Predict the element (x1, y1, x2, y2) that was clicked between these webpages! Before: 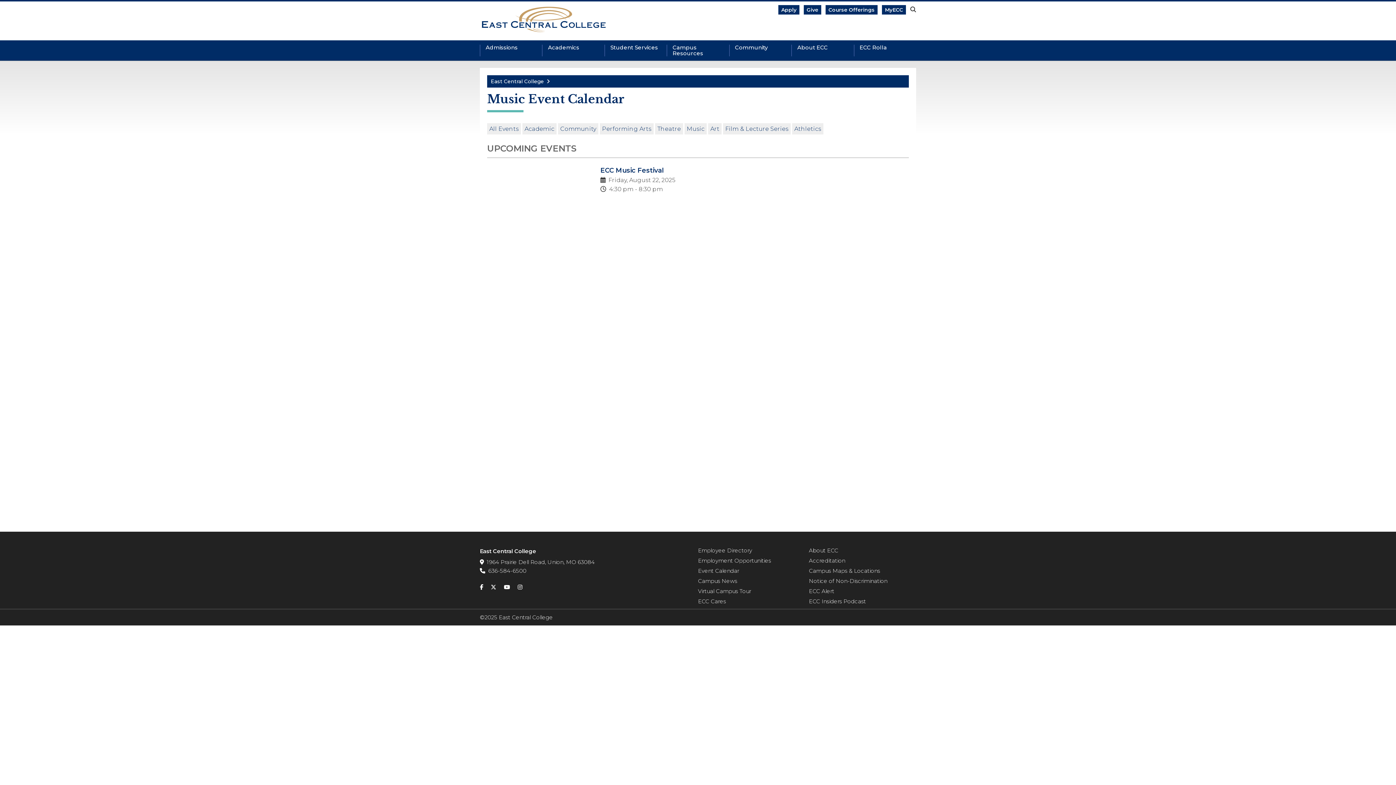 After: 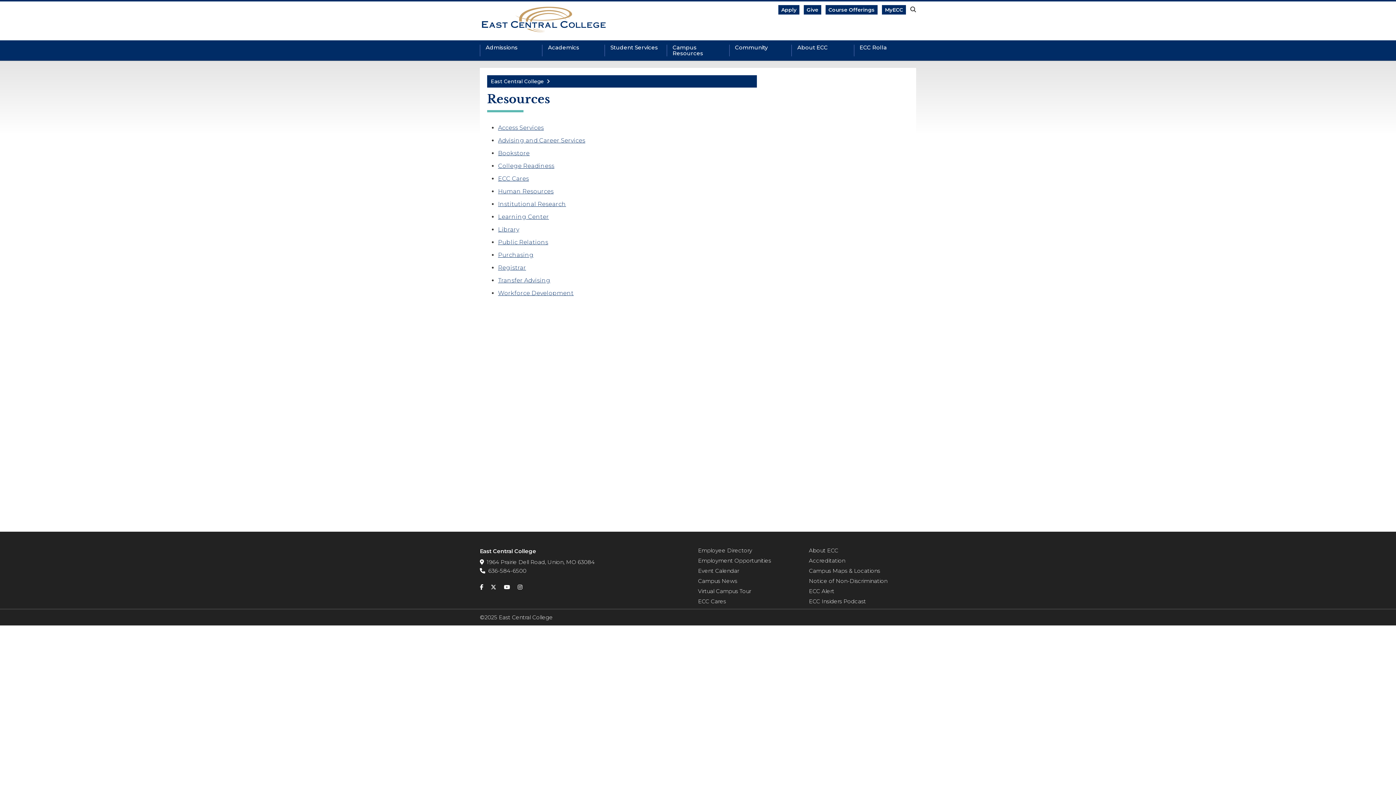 Action: bbox: (667, 40, 729, 60) label: Campus Resources